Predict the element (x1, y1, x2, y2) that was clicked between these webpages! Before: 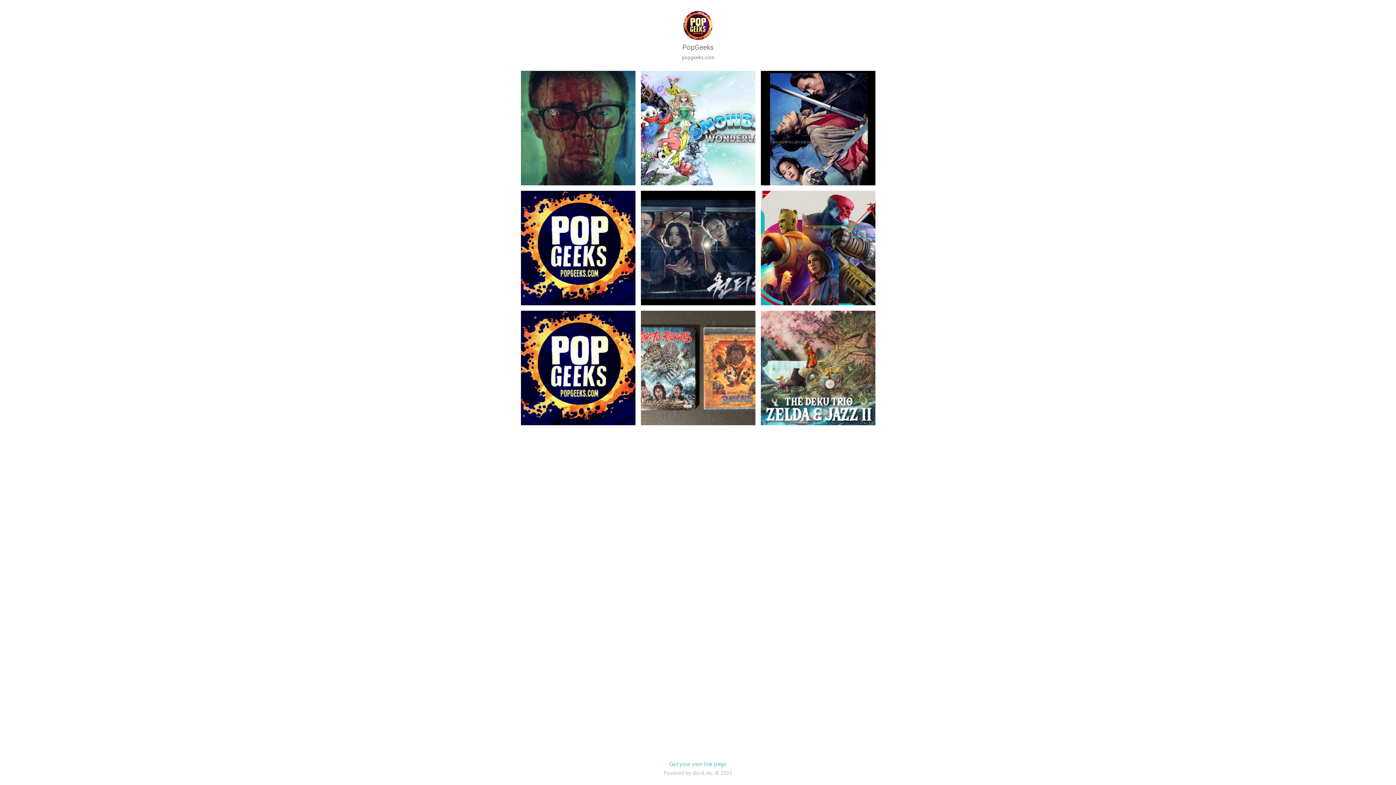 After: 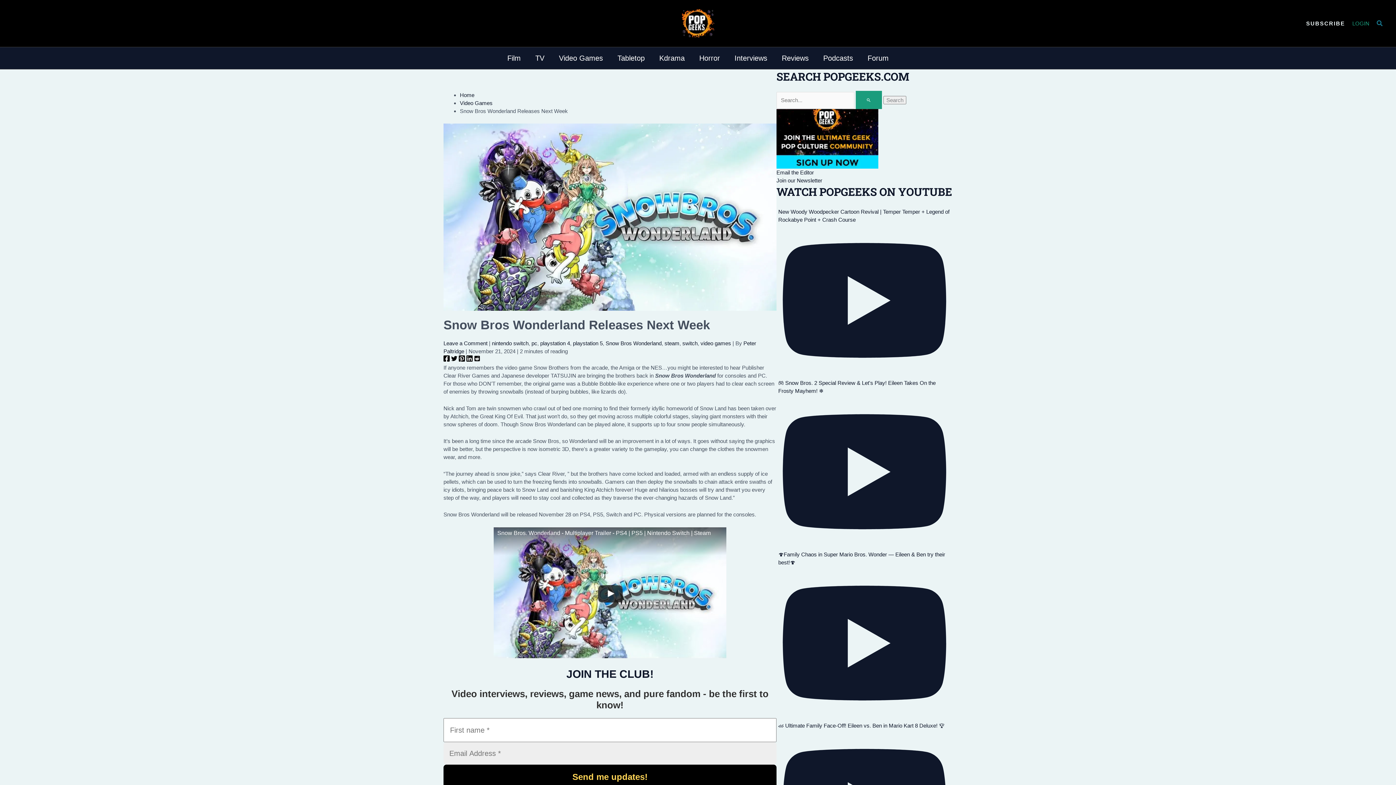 Action: bbox: (640, 180, 755, 186)